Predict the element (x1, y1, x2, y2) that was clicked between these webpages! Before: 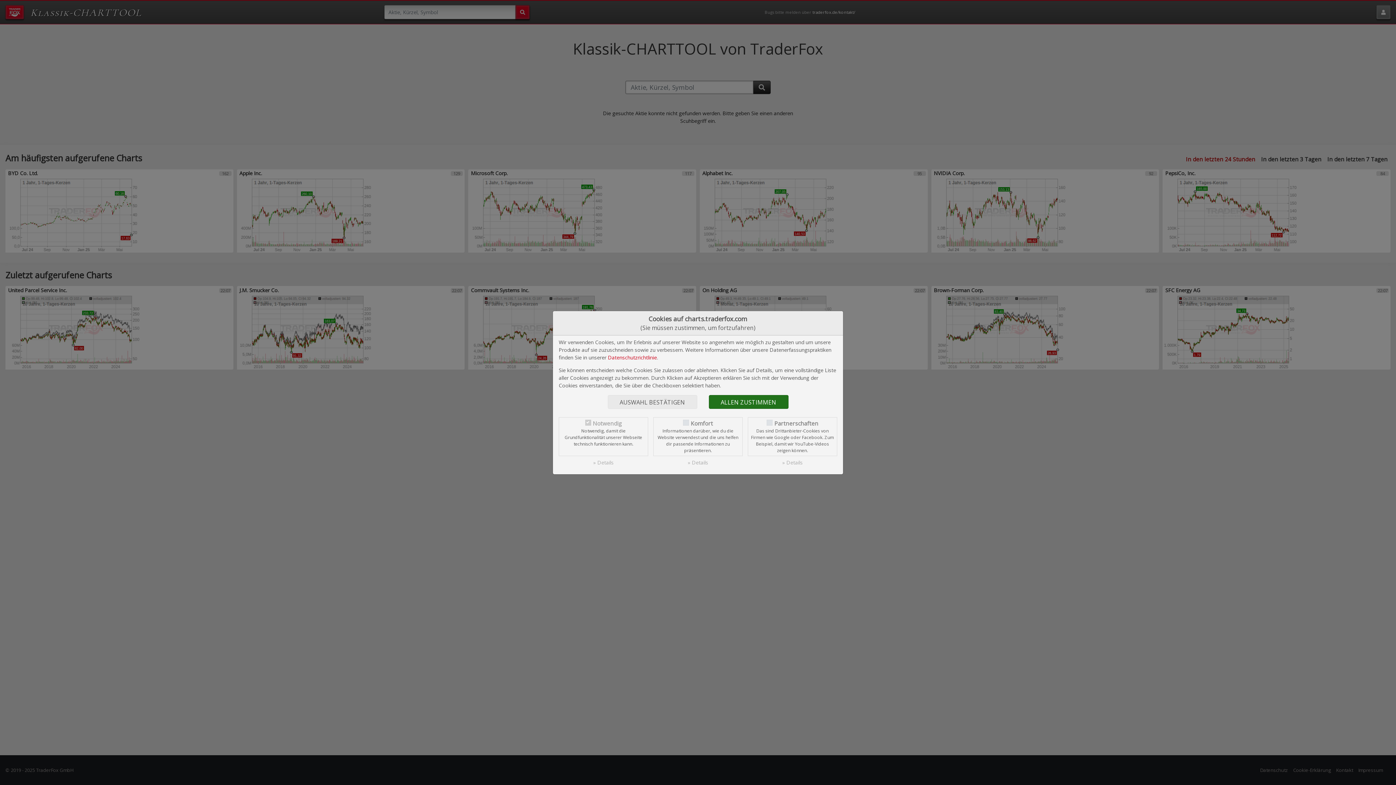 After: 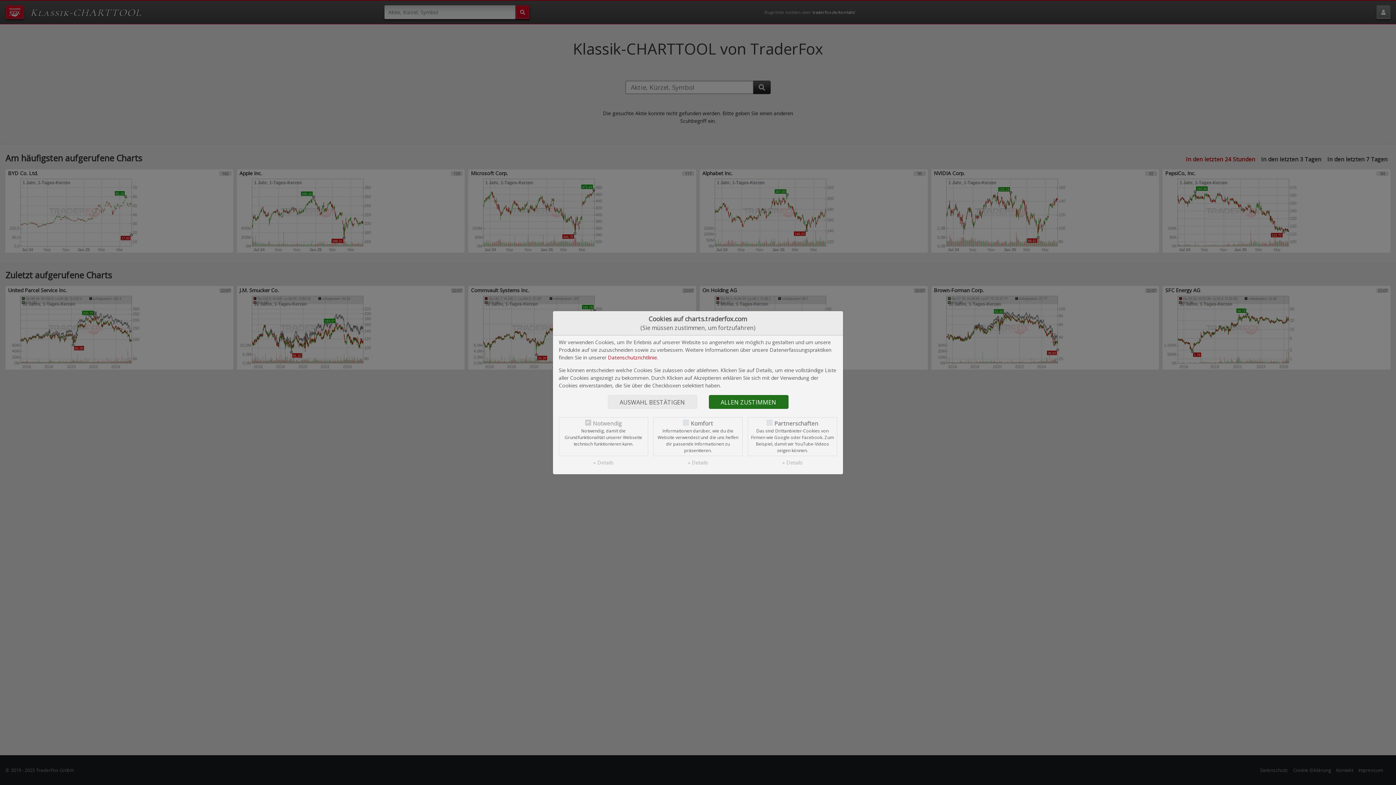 Action: label: Datenschutzrichtlinie bbox: (608, 354, 657, 360)